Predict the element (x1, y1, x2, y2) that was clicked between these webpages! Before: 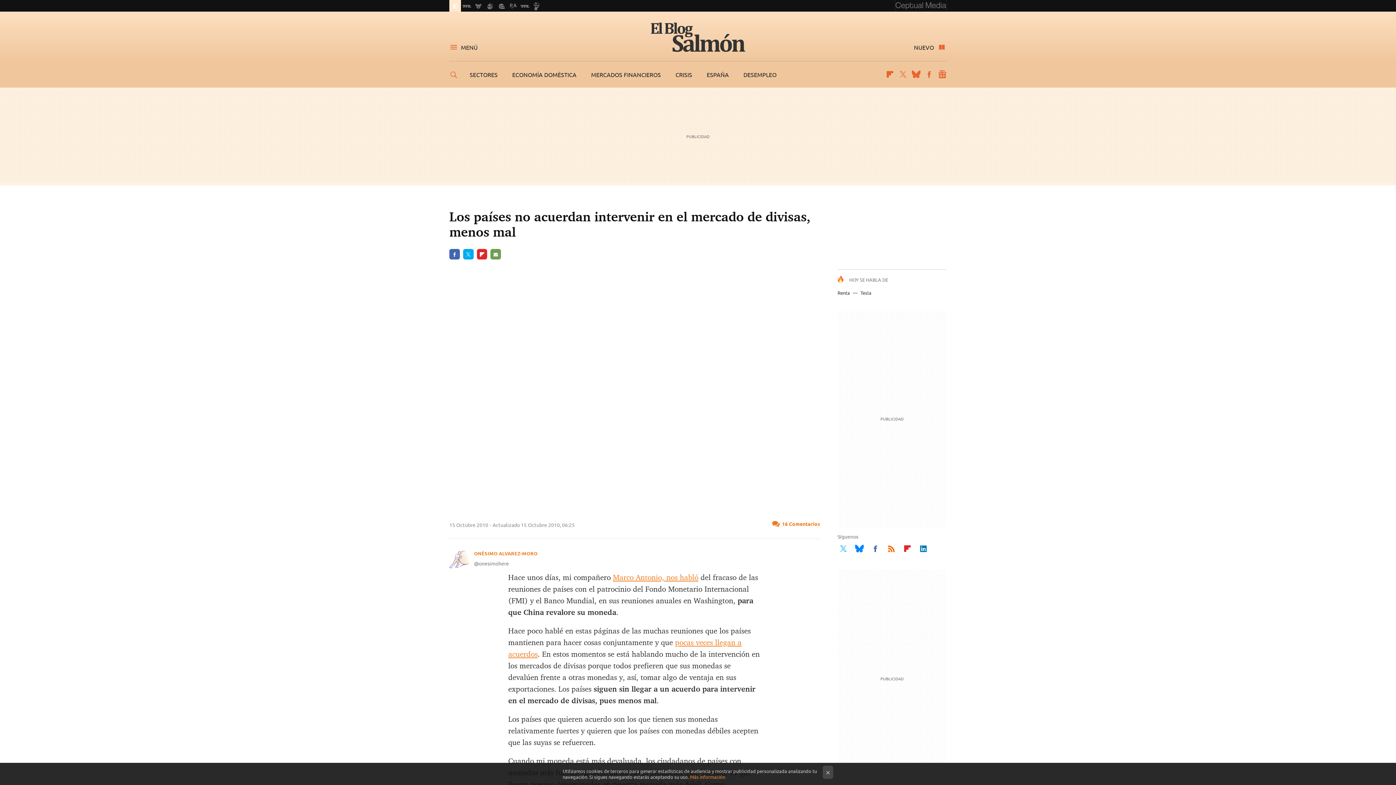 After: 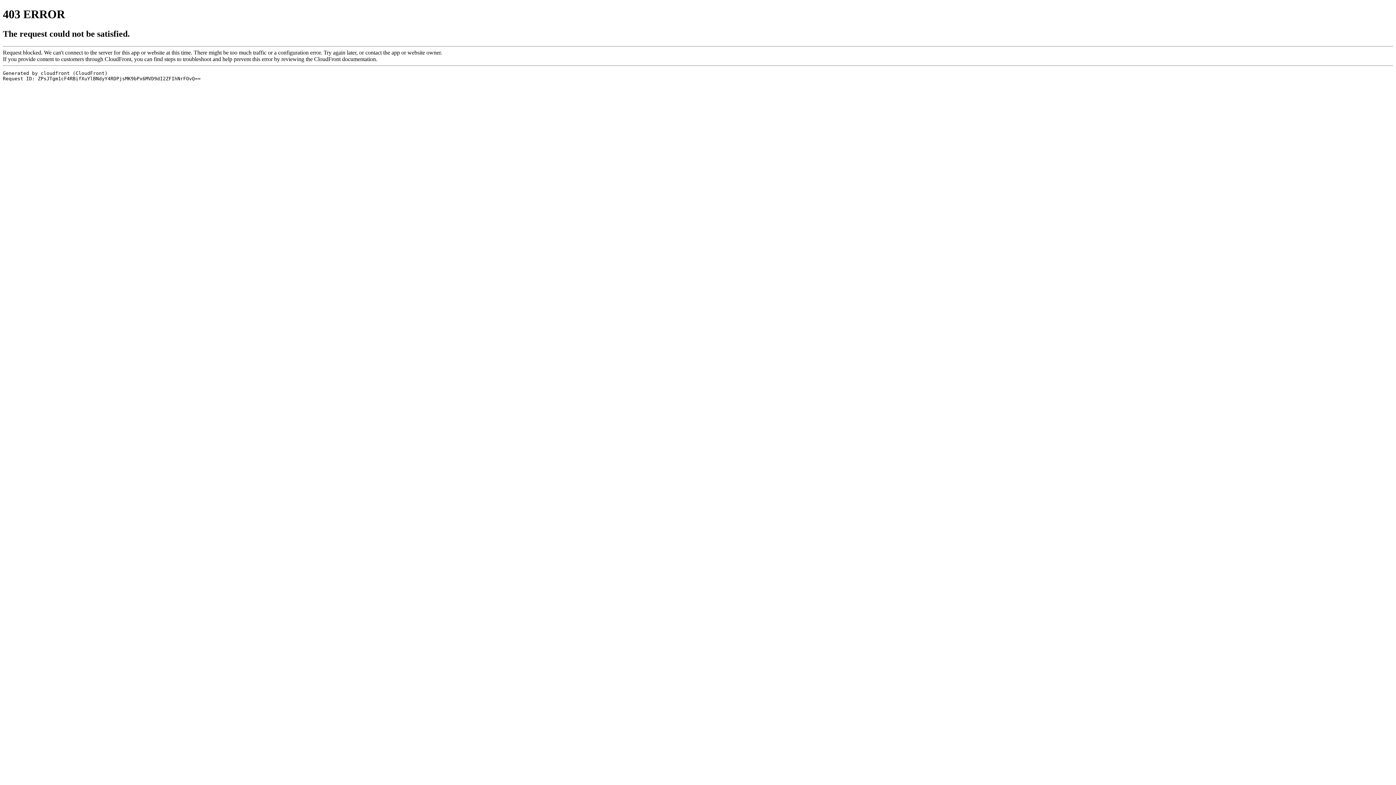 Action: label: FLIPBOARD bbox: (476, 249, 487, 259)